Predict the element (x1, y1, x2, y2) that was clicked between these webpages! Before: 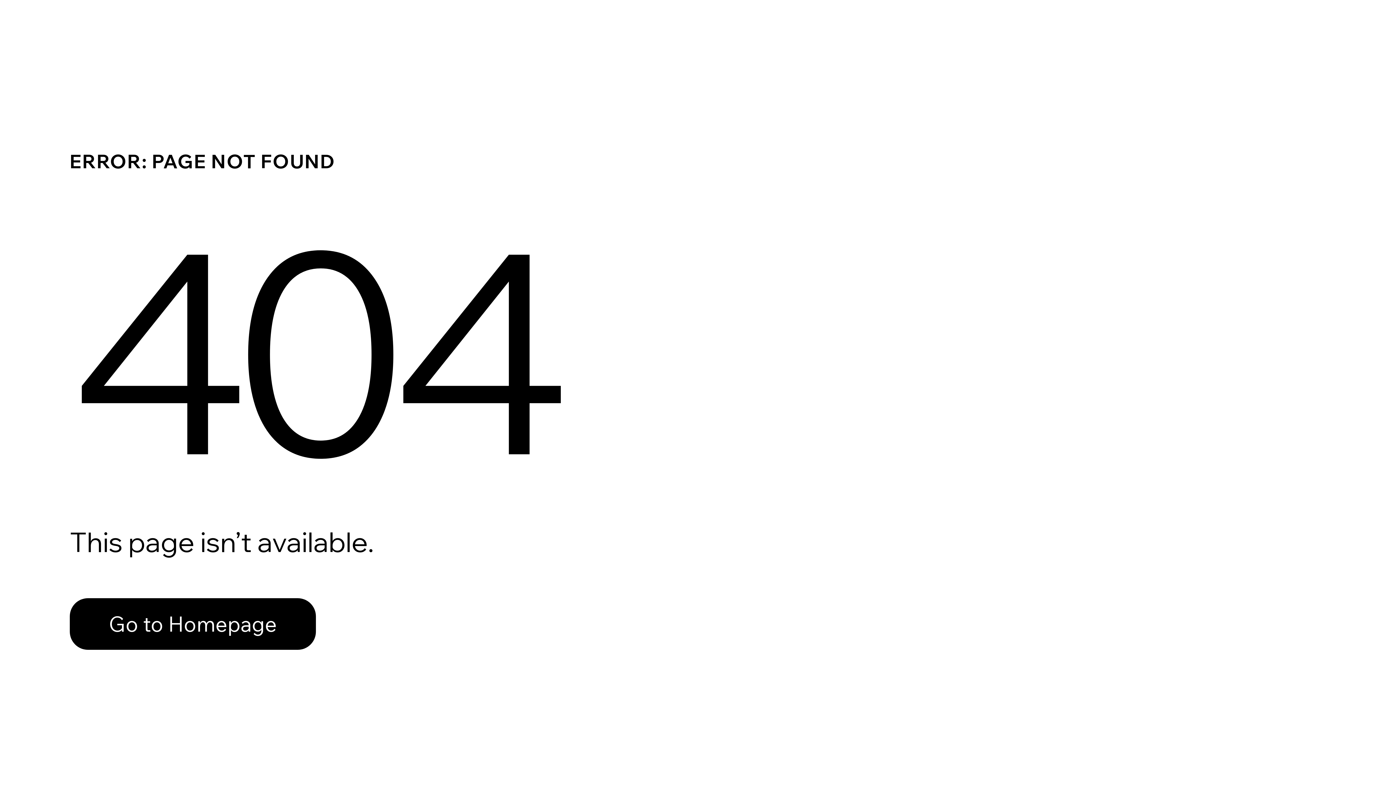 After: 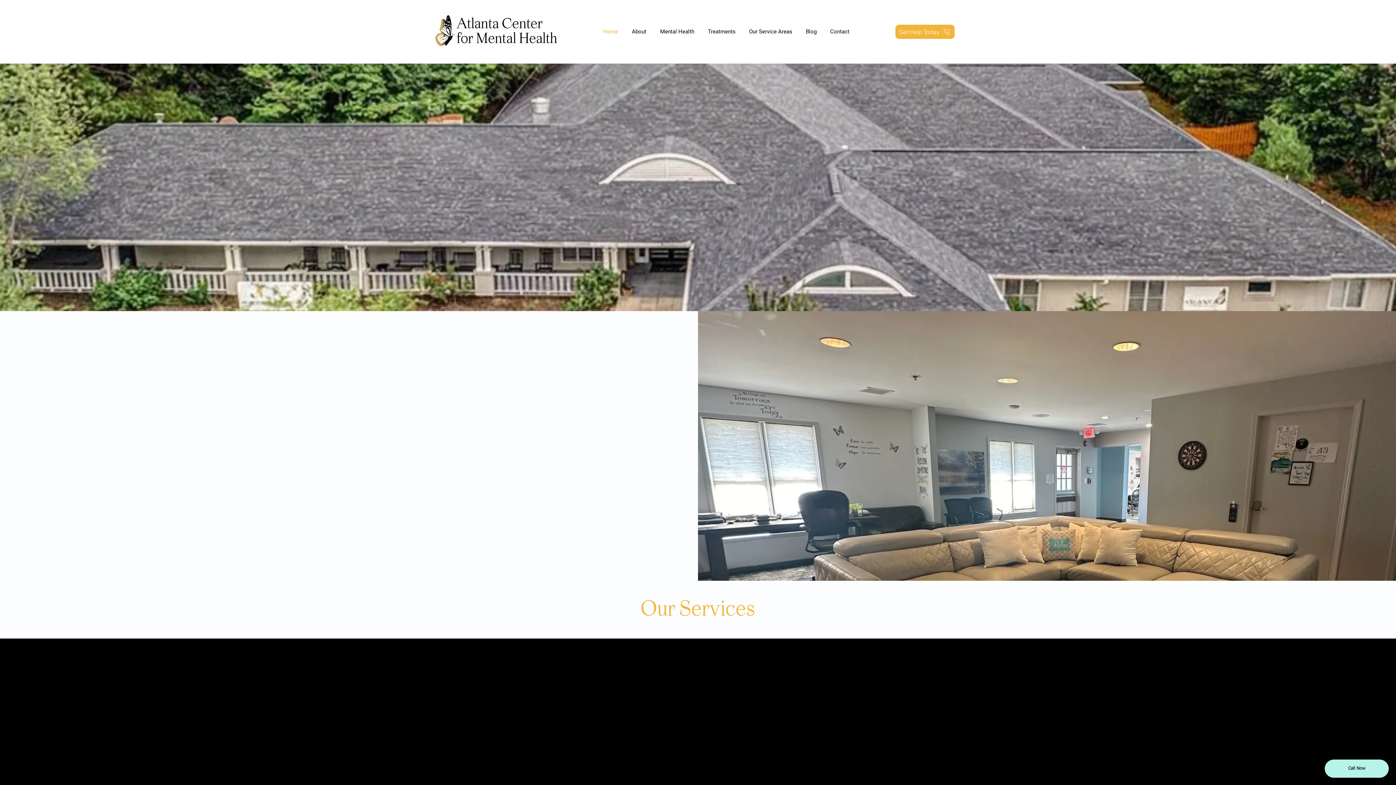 Action: label: Go to Homepage bbox: (69, 598, 316, 650)